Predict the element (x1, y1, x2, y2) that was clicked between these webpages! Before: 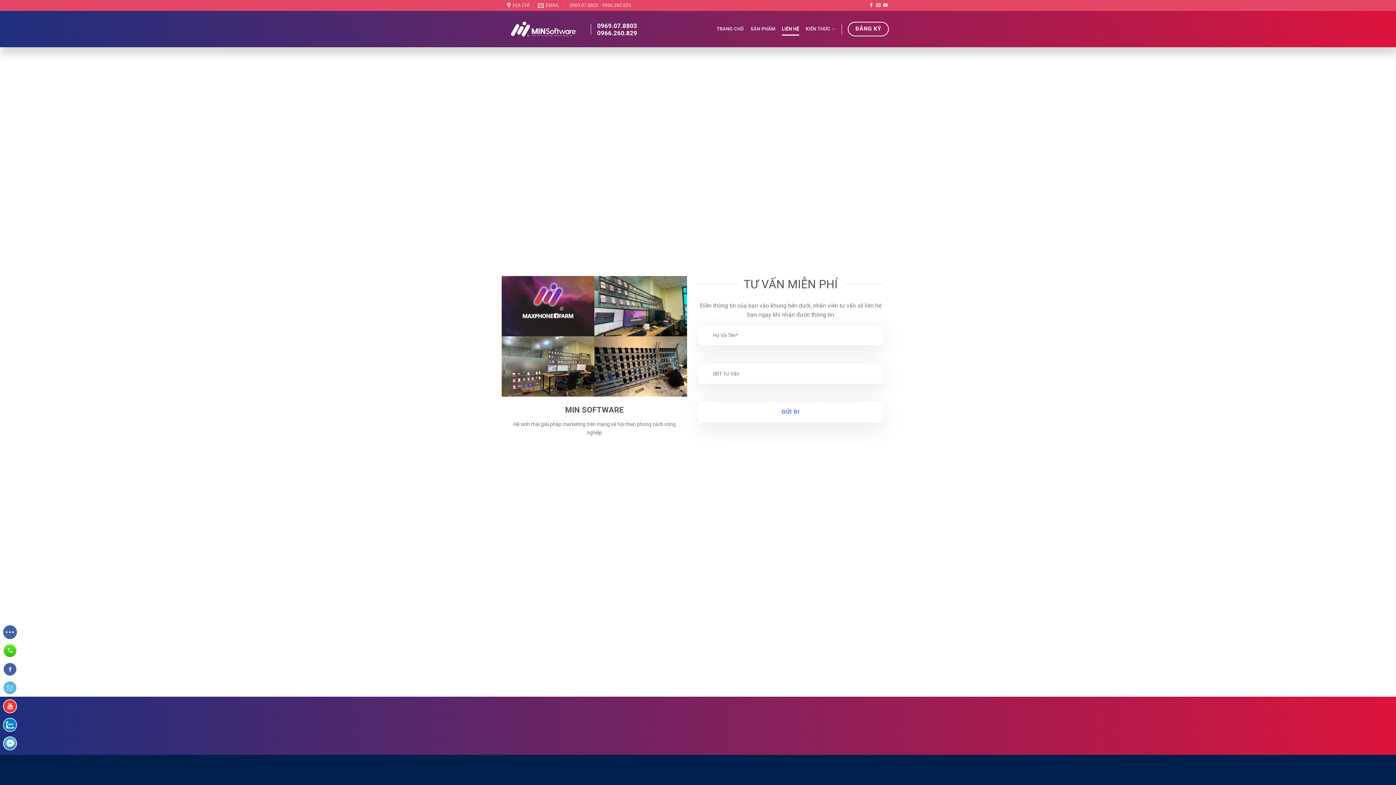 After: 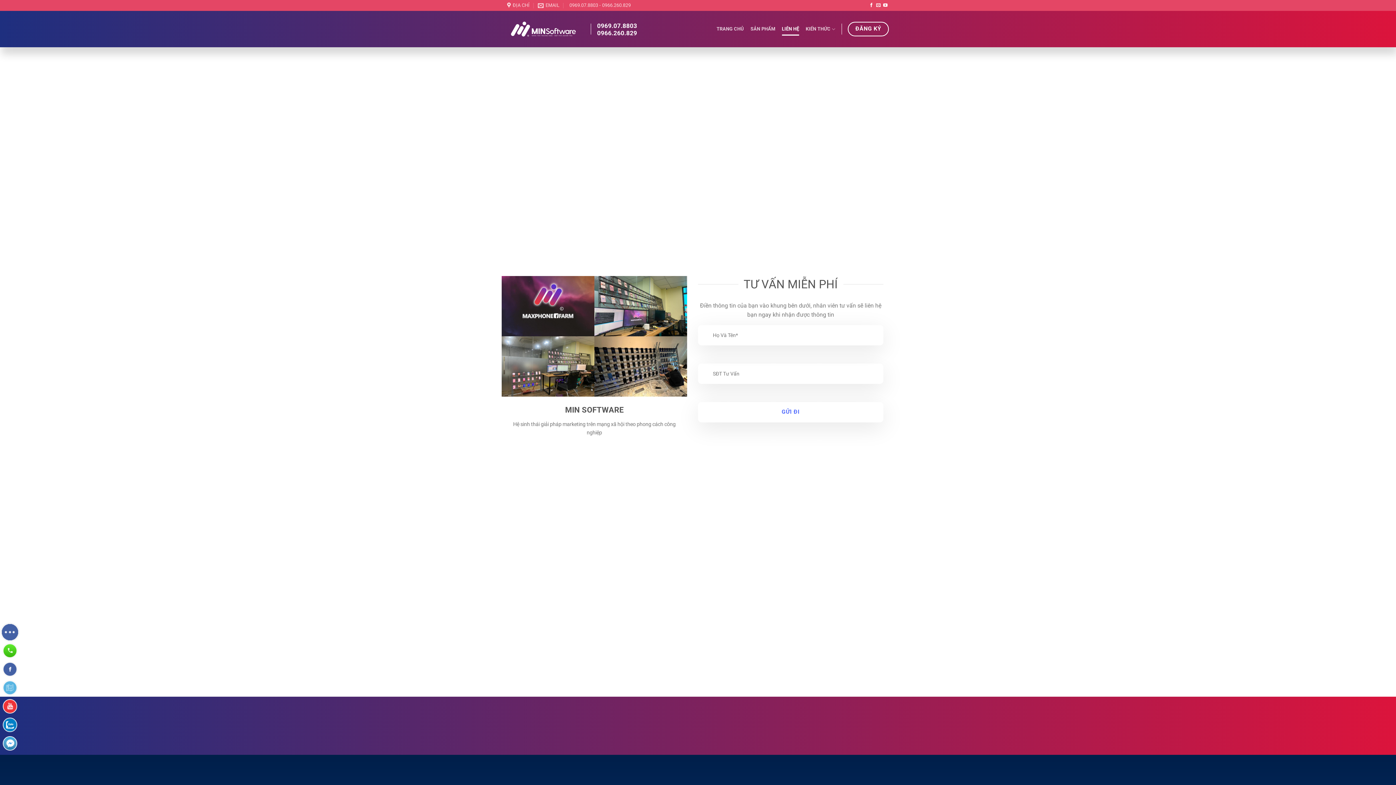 Action: bbox: (1, 629, 18, 636)